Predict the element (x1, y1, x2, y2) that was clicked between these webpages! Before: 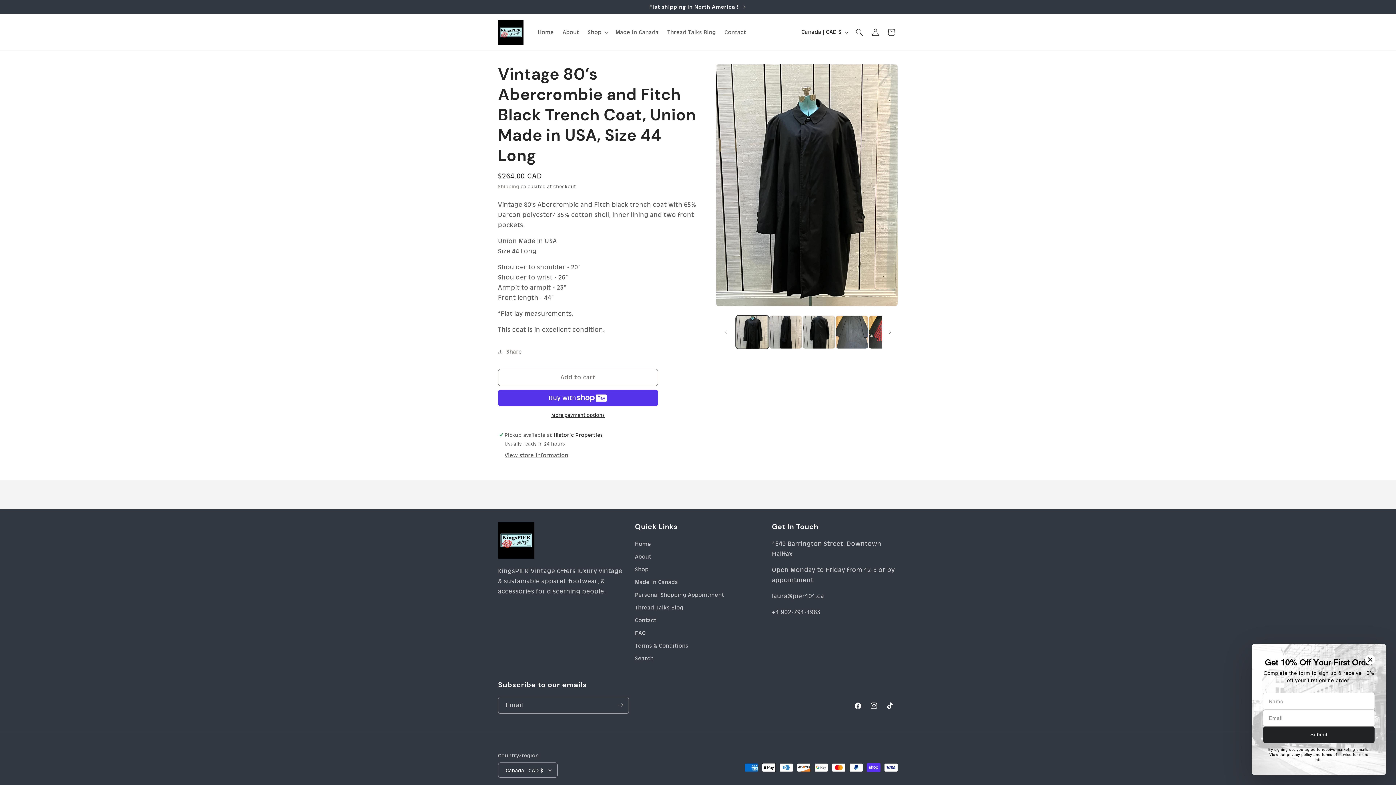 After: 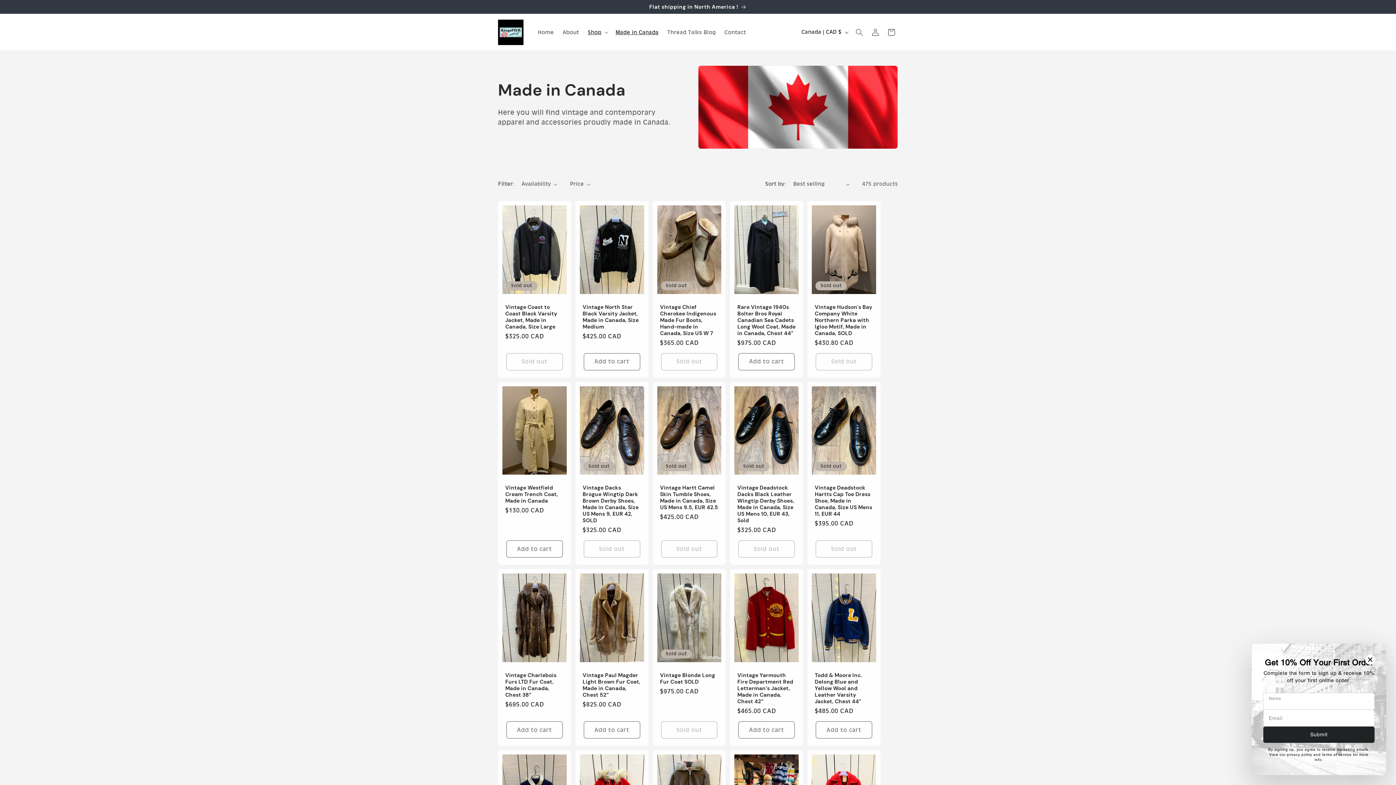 Action: bbox: (635, 576, 678, 589) label: Made In Canada